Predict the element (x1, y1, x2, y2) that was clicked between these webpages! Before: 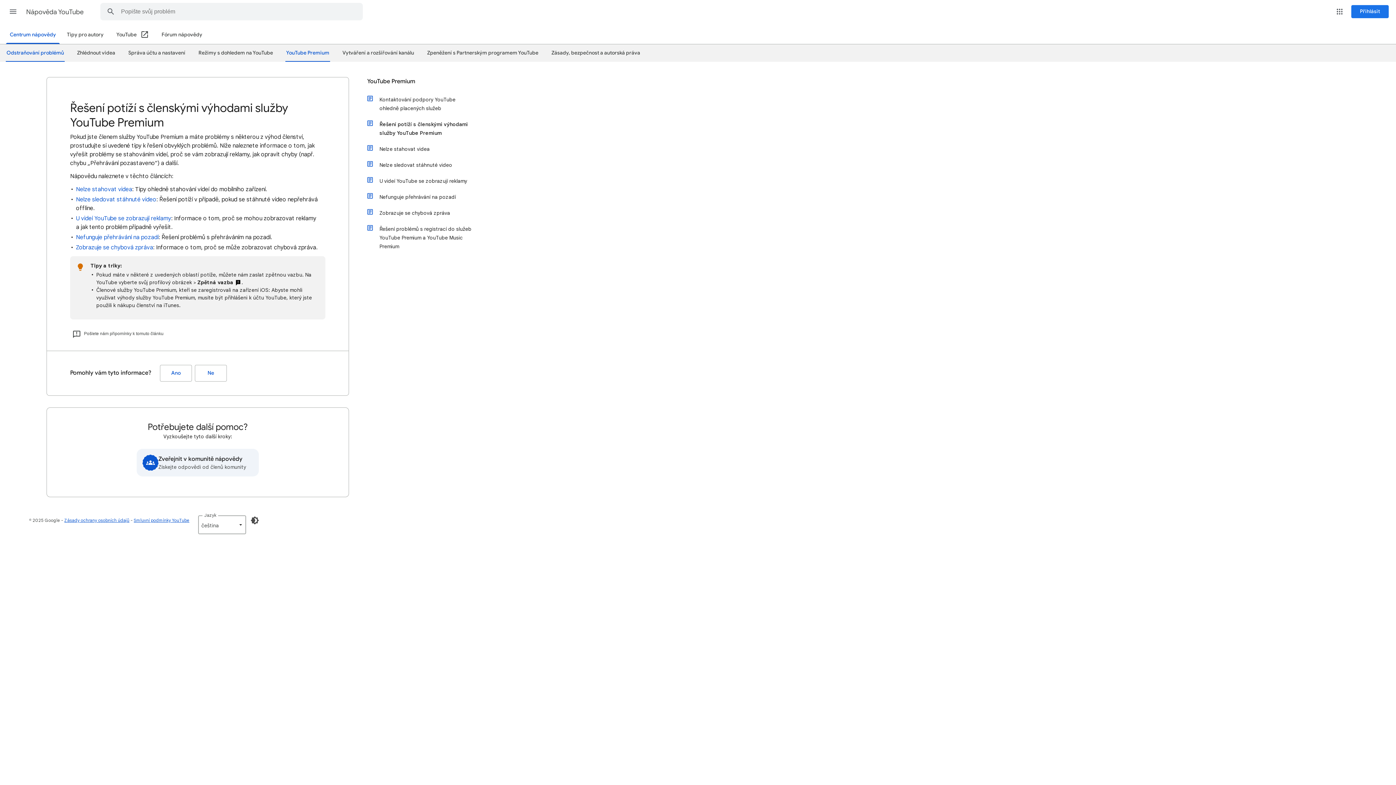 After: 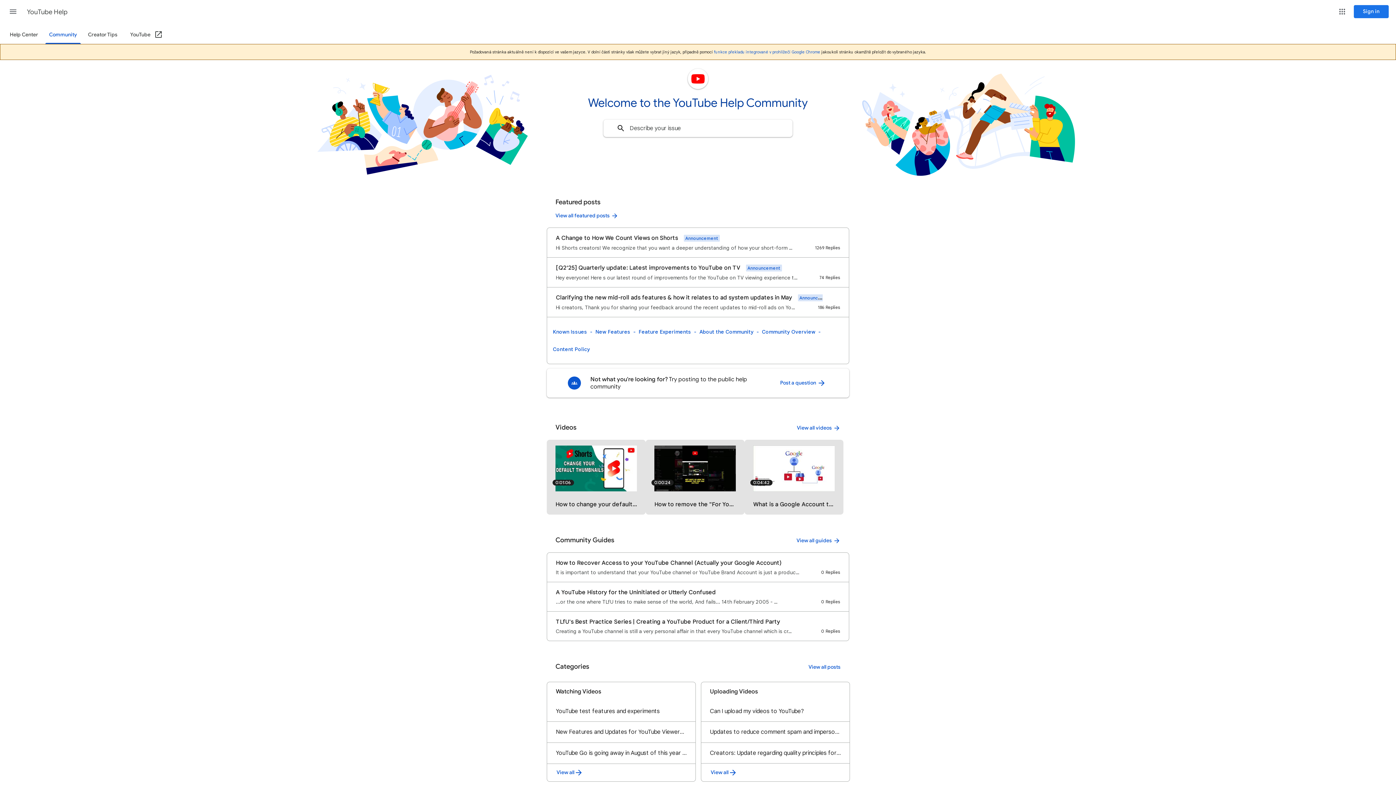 Action: label: Zveřejnit v komunitě nápovědy
Získejte odpovědi od členů komunity bbox: (136, 449, 258, 476)